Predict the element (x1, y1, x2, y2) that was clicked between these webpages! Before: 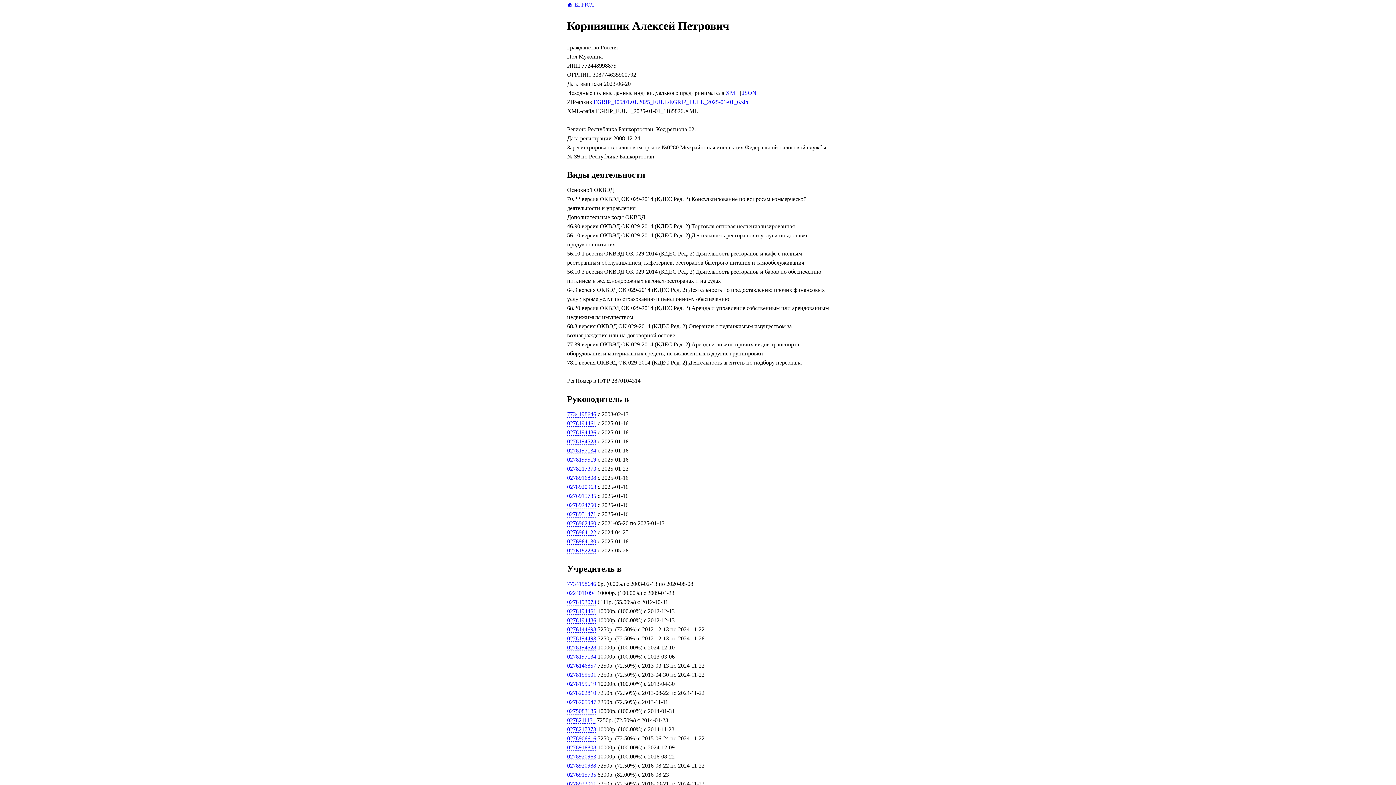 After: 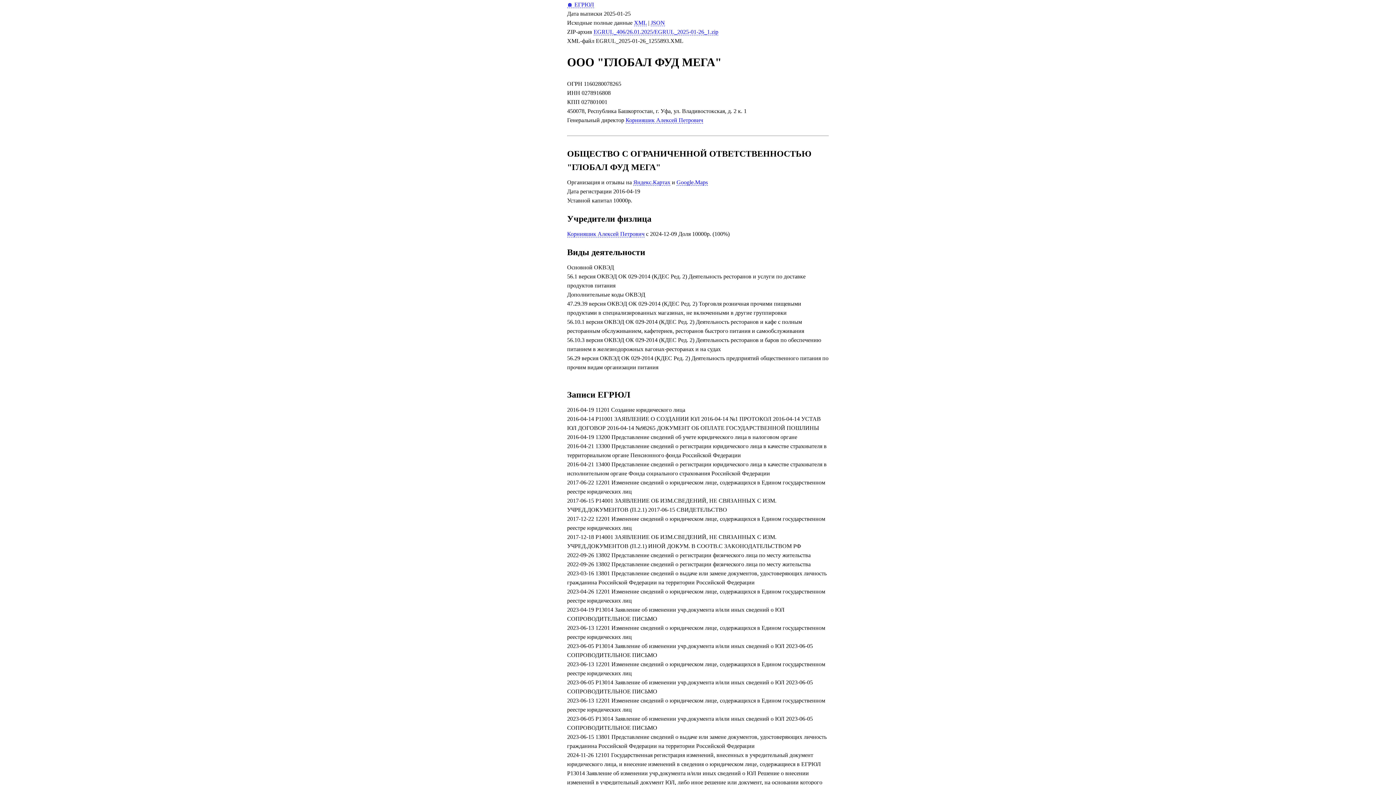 Action: bbox: (567, 744, 596, 751) label: 0278916808